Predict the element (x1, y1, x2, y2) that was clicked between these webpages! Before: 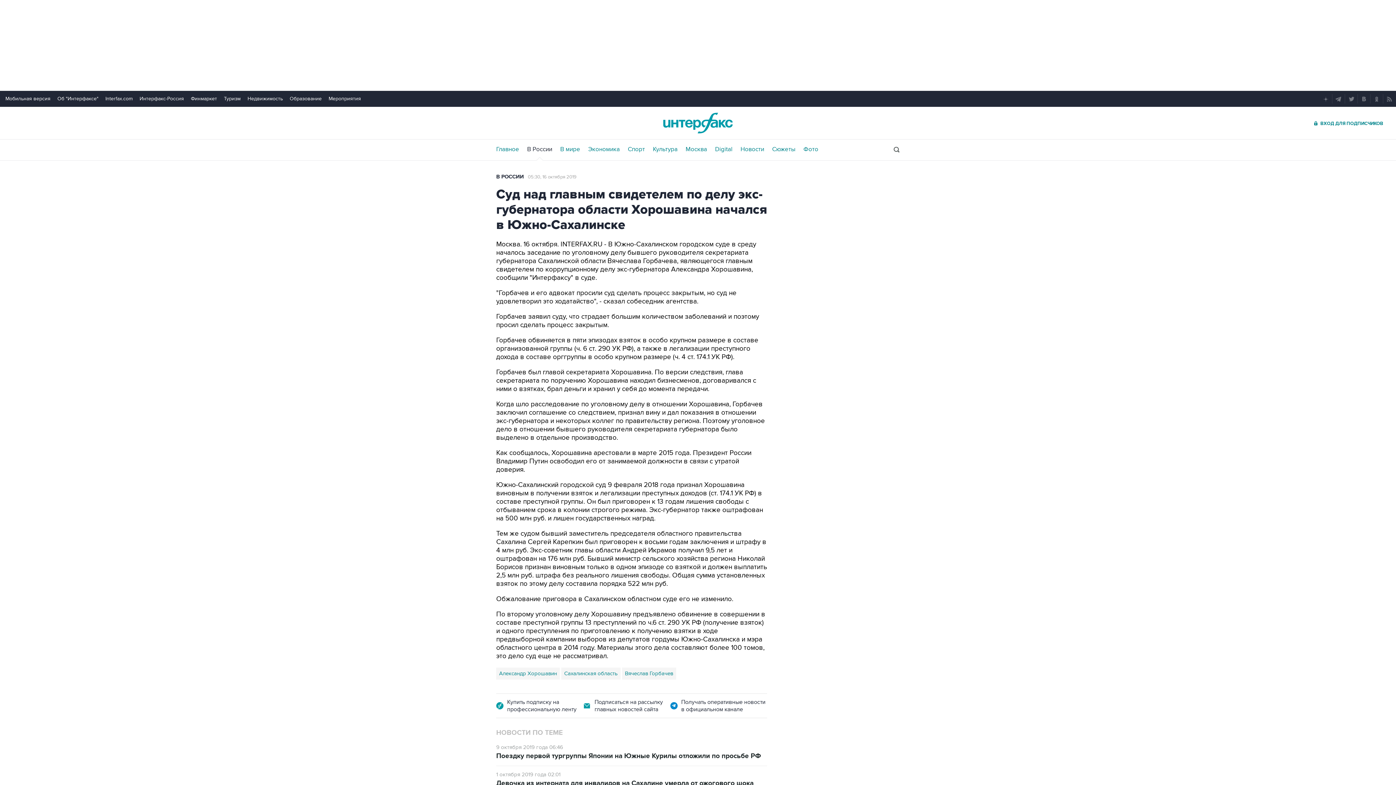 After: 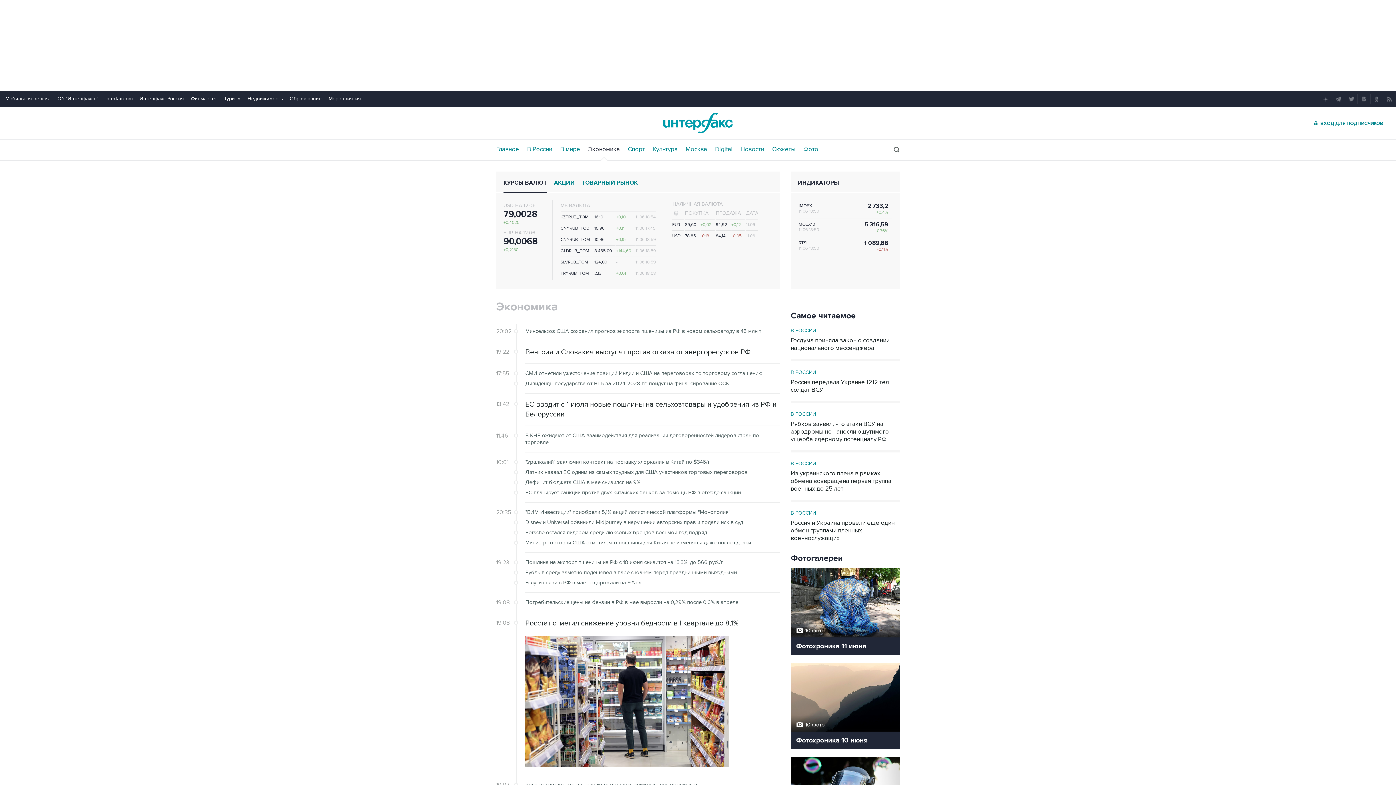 Action: label: Экономика bbox: (588, 146, 620, 152)